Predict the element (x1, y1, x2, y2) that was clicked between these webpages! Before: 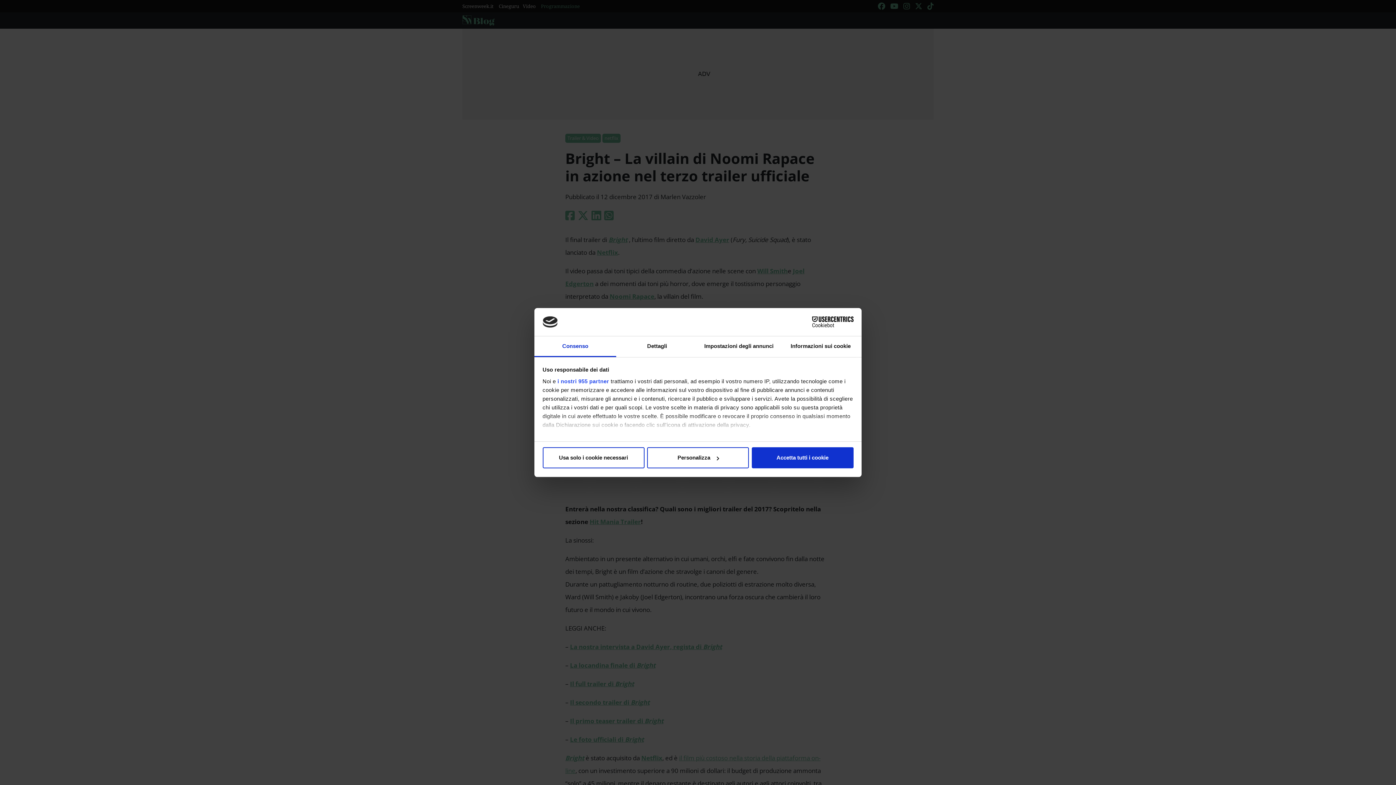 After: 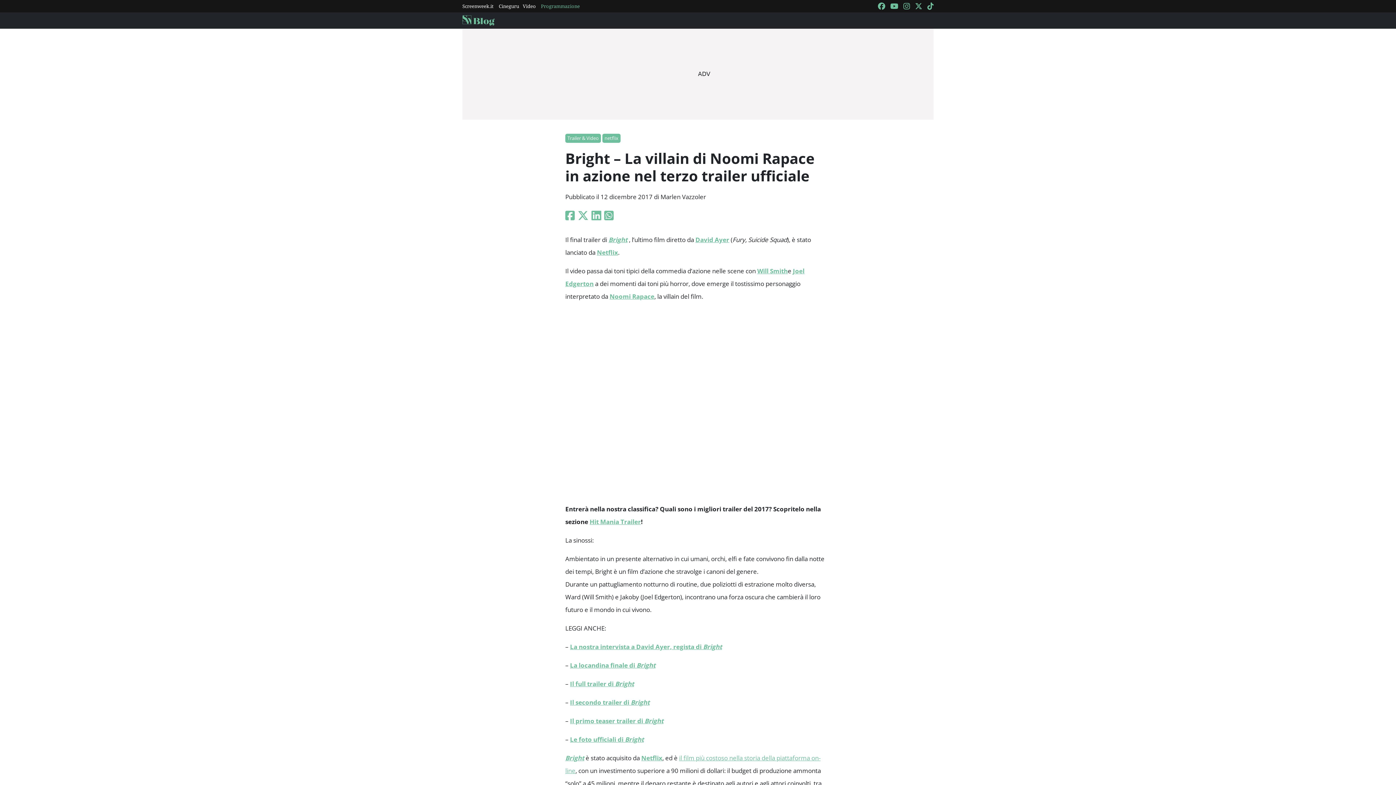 Action: label: Accetta tutti i cookie bbox: (751, 447, 853, 468)